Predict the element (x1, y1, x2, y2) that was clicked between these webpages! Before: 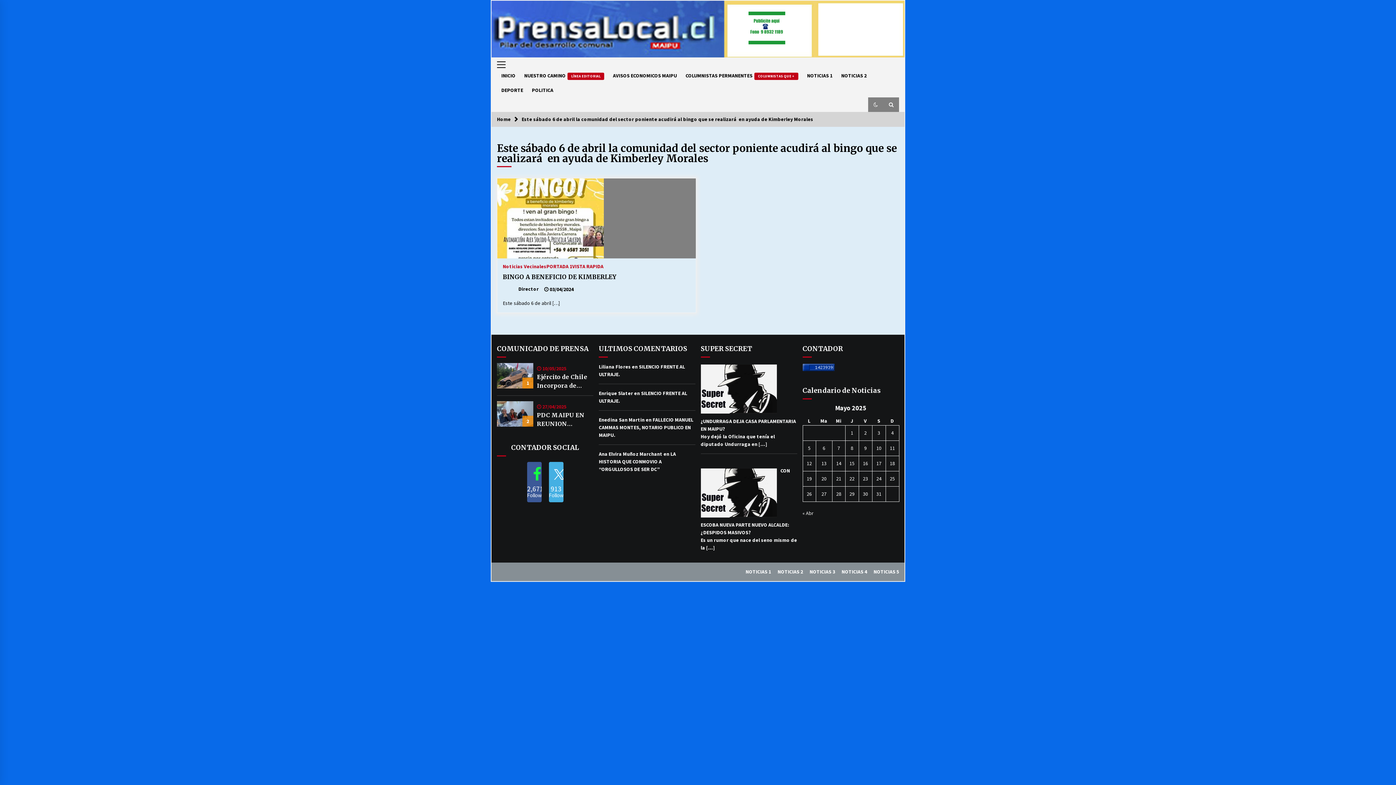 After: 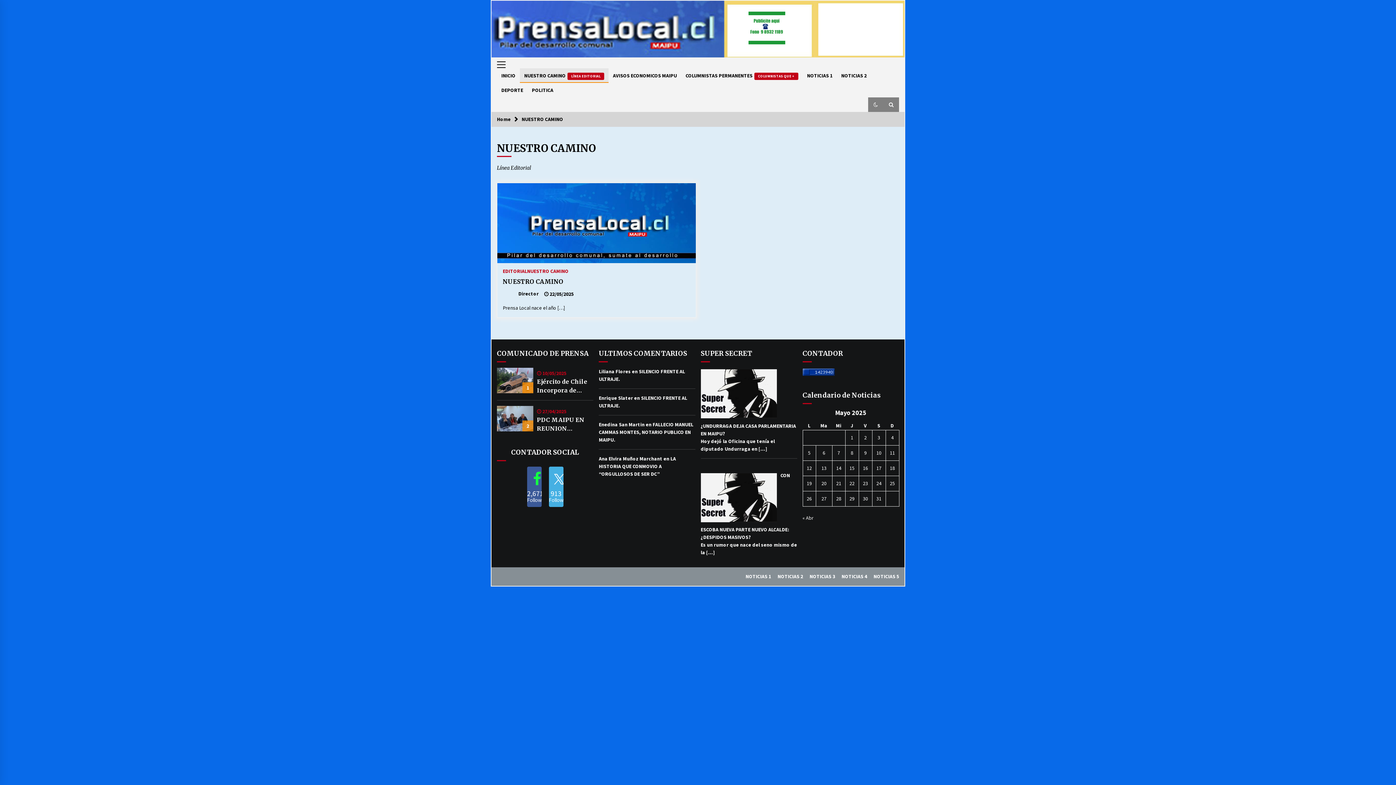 Action: bbox: (520, 68, 608, 82) label: NUESTRO CAMINOLÍNEA EDITORIAL